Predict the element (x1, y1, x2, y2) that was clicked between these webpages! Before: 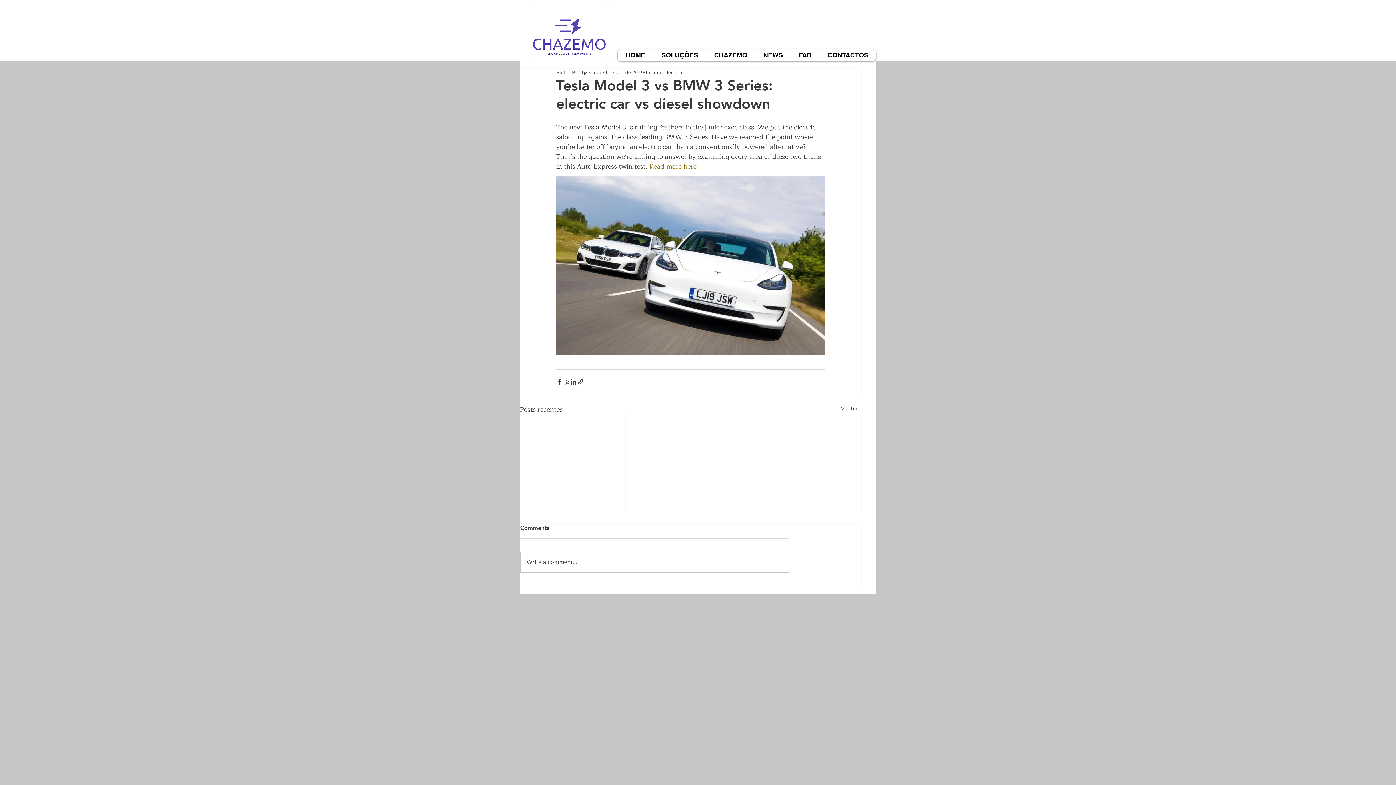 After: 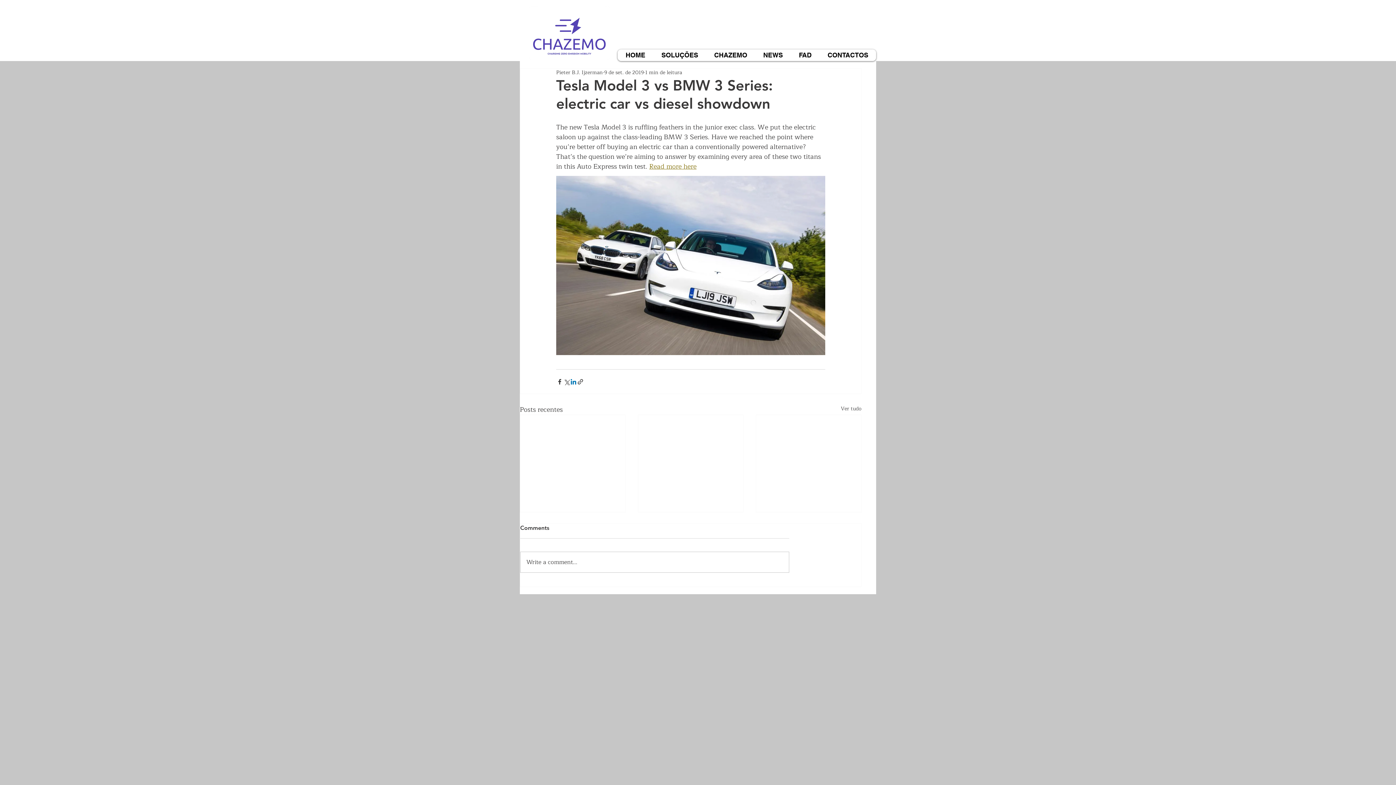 Action: label: Compartilhar via LinkedIn bbox: (570, 378, 577, 385)